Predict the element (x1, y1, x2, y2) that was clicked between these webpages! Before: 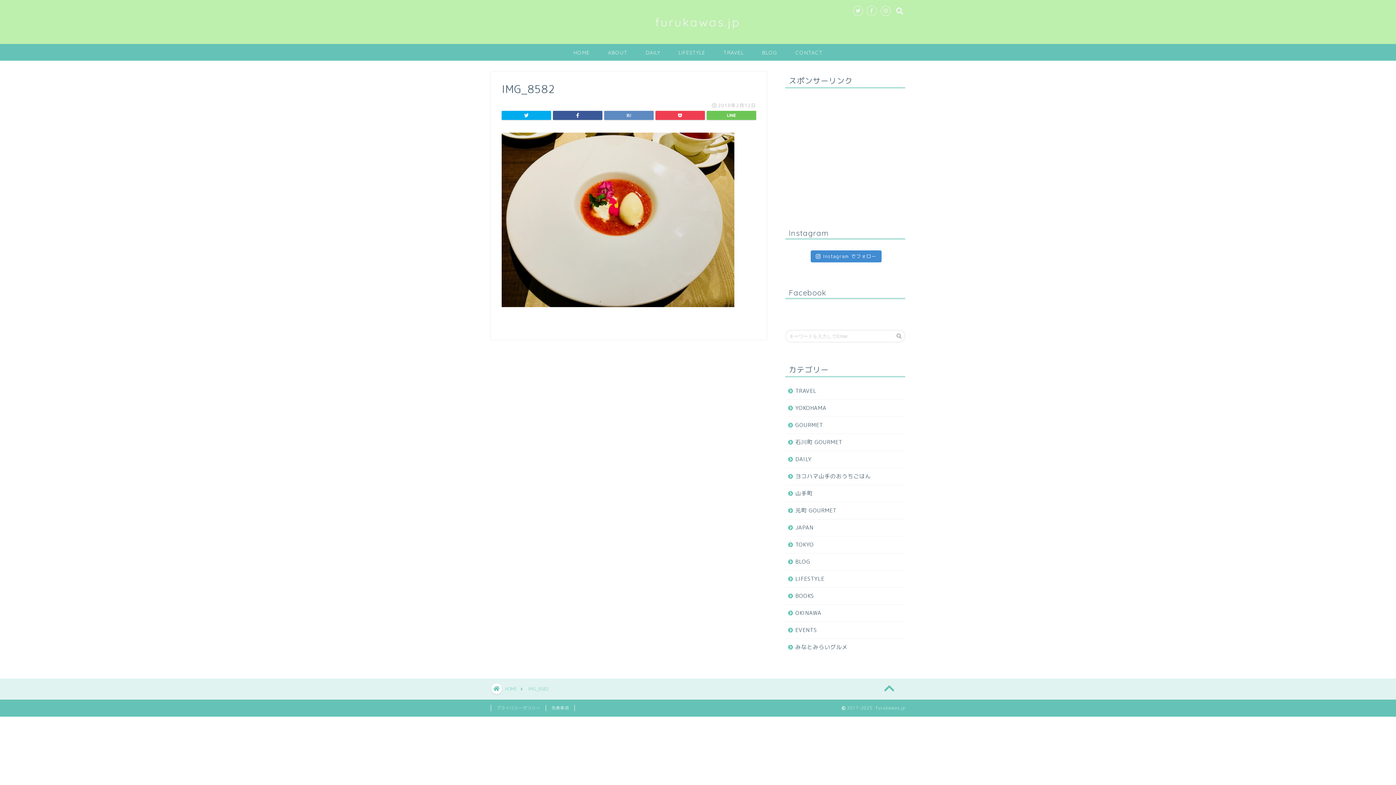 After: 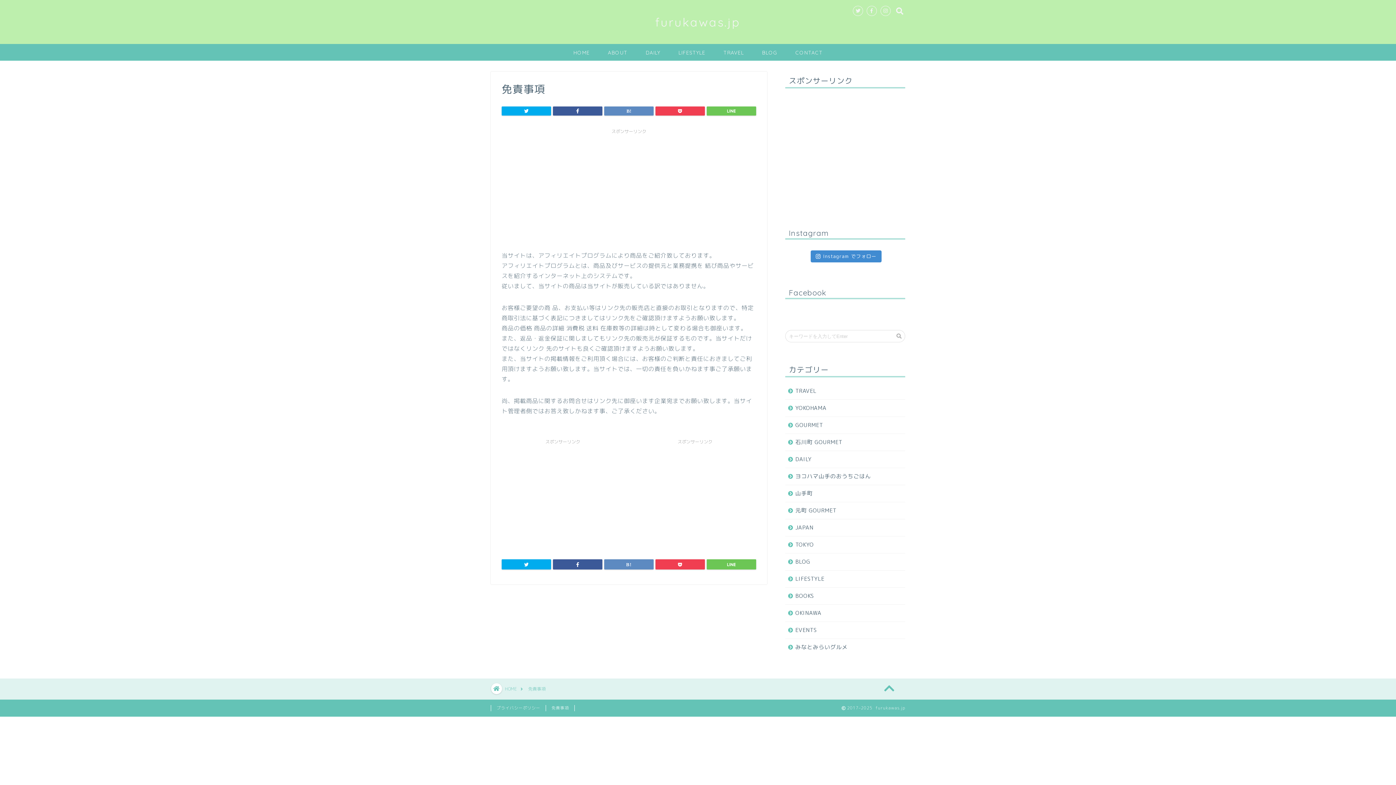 Action: bbox: (546, 705, 574, 711) label: 免責事項